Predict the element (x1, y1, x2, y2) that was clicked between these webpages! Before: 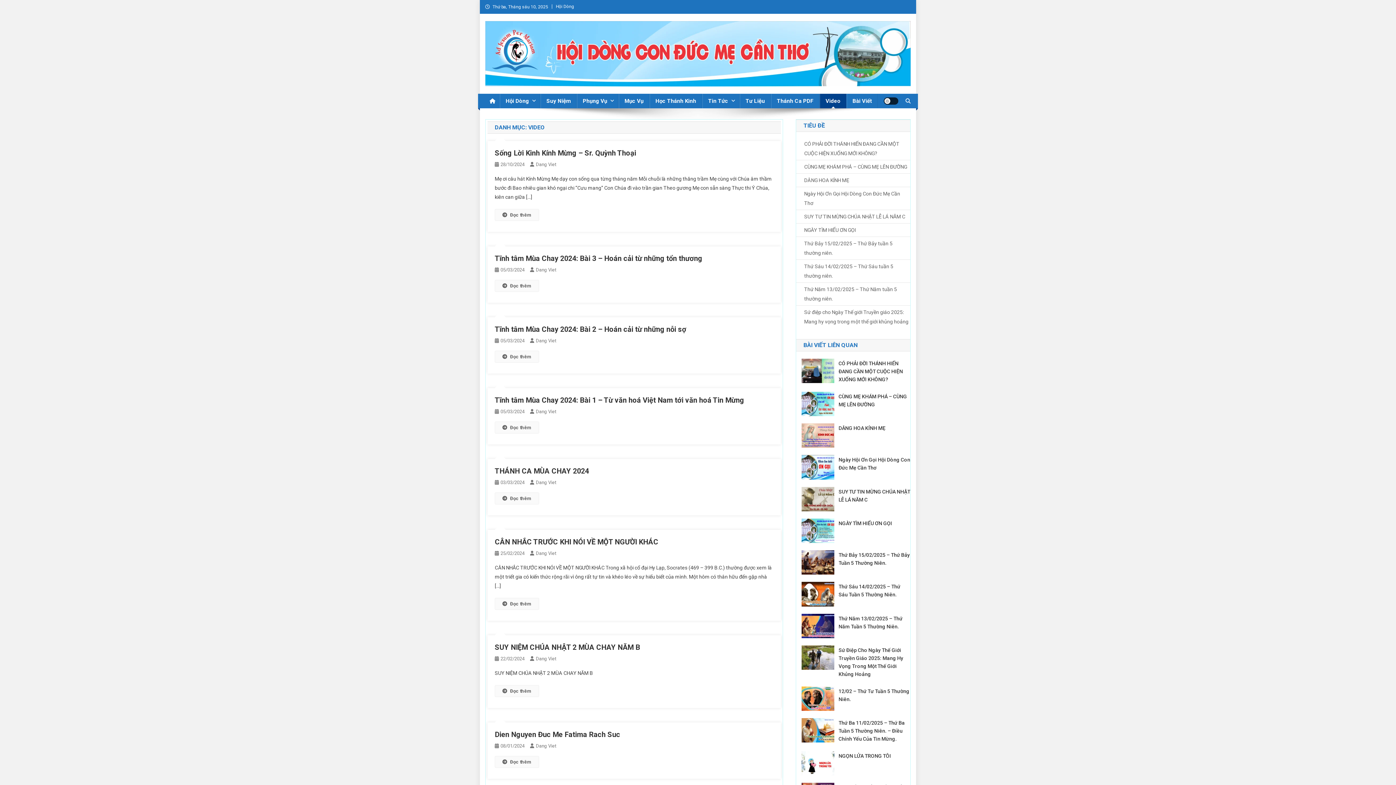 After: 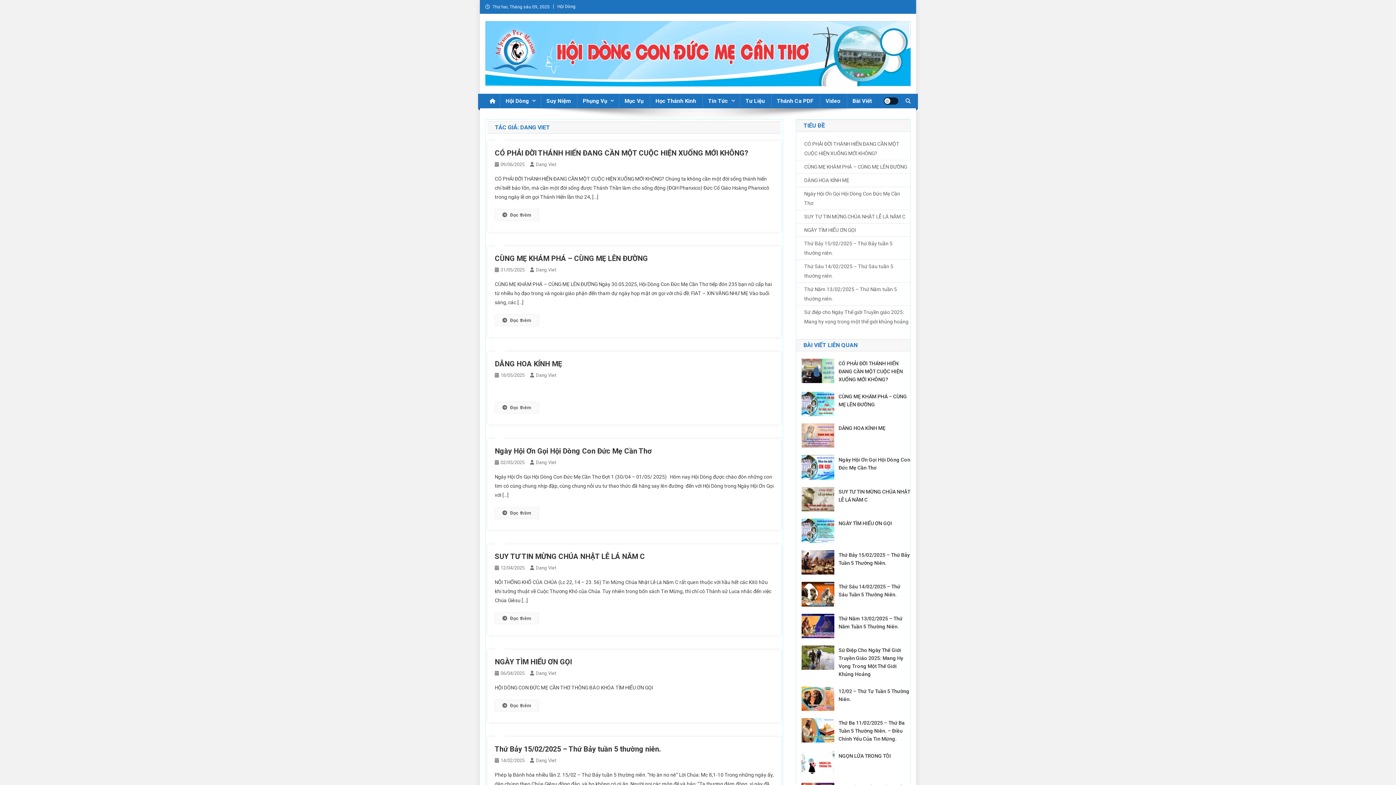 Action: label: Dang Viet bbox: (536, 550, 556, 556)